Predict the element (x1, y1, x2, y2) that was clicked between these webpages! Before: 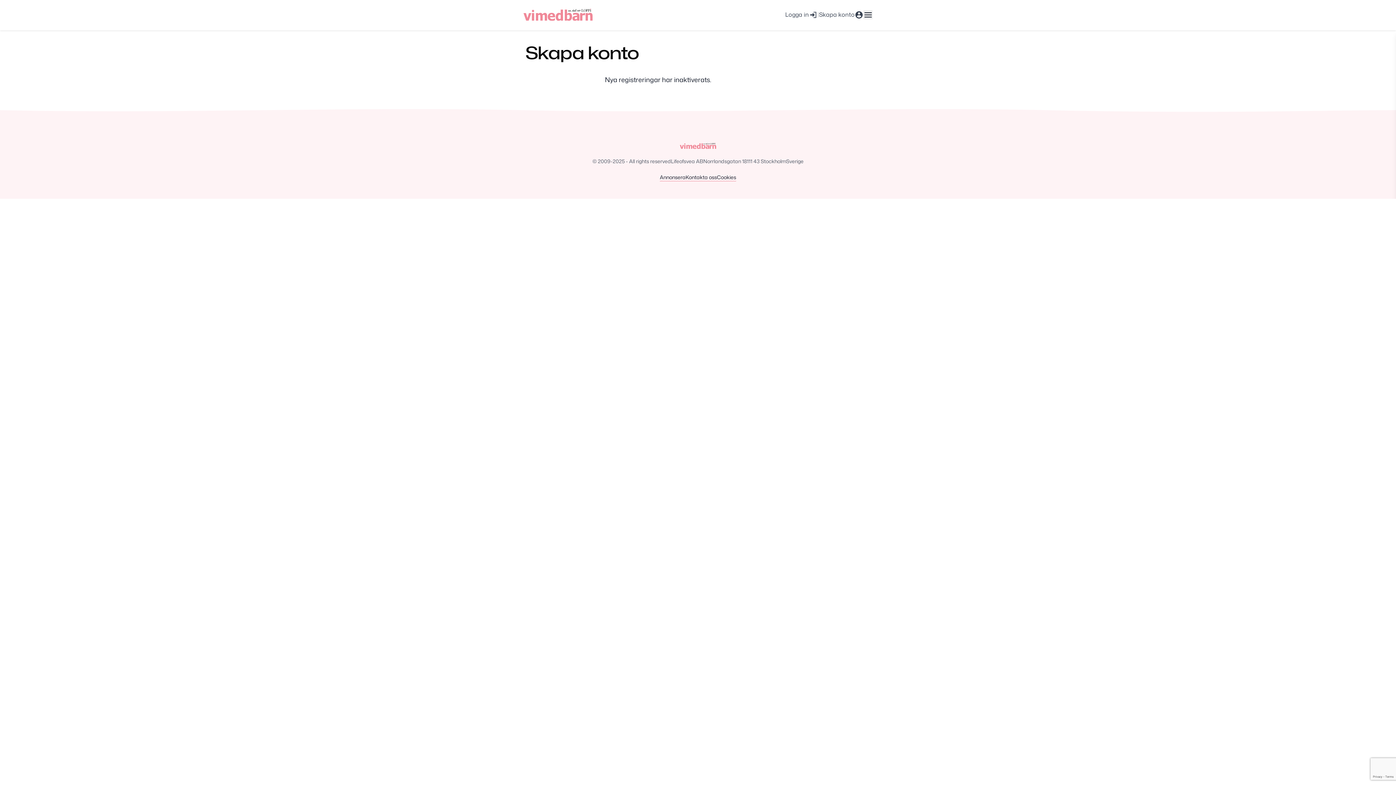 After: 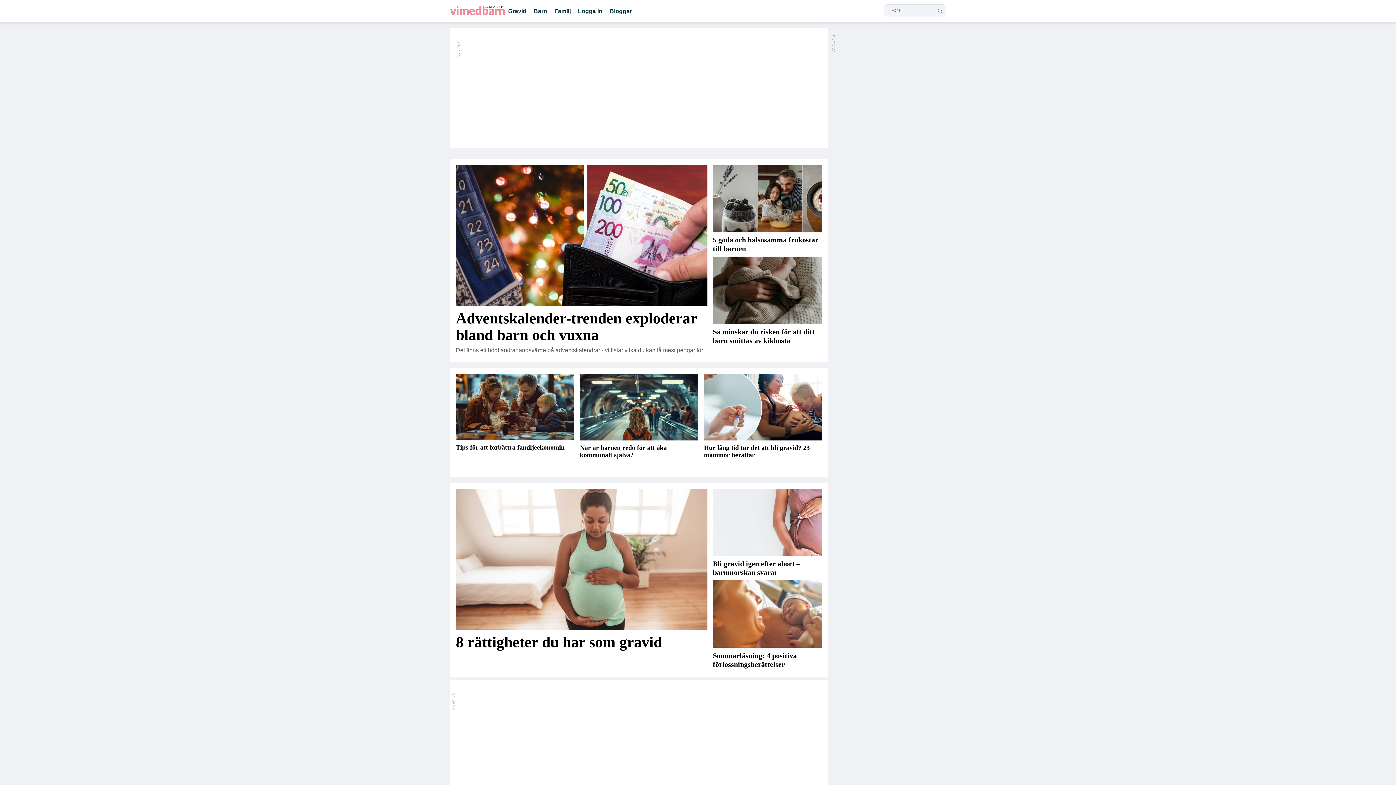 Action: bbox: (680, 142, 716, 149)